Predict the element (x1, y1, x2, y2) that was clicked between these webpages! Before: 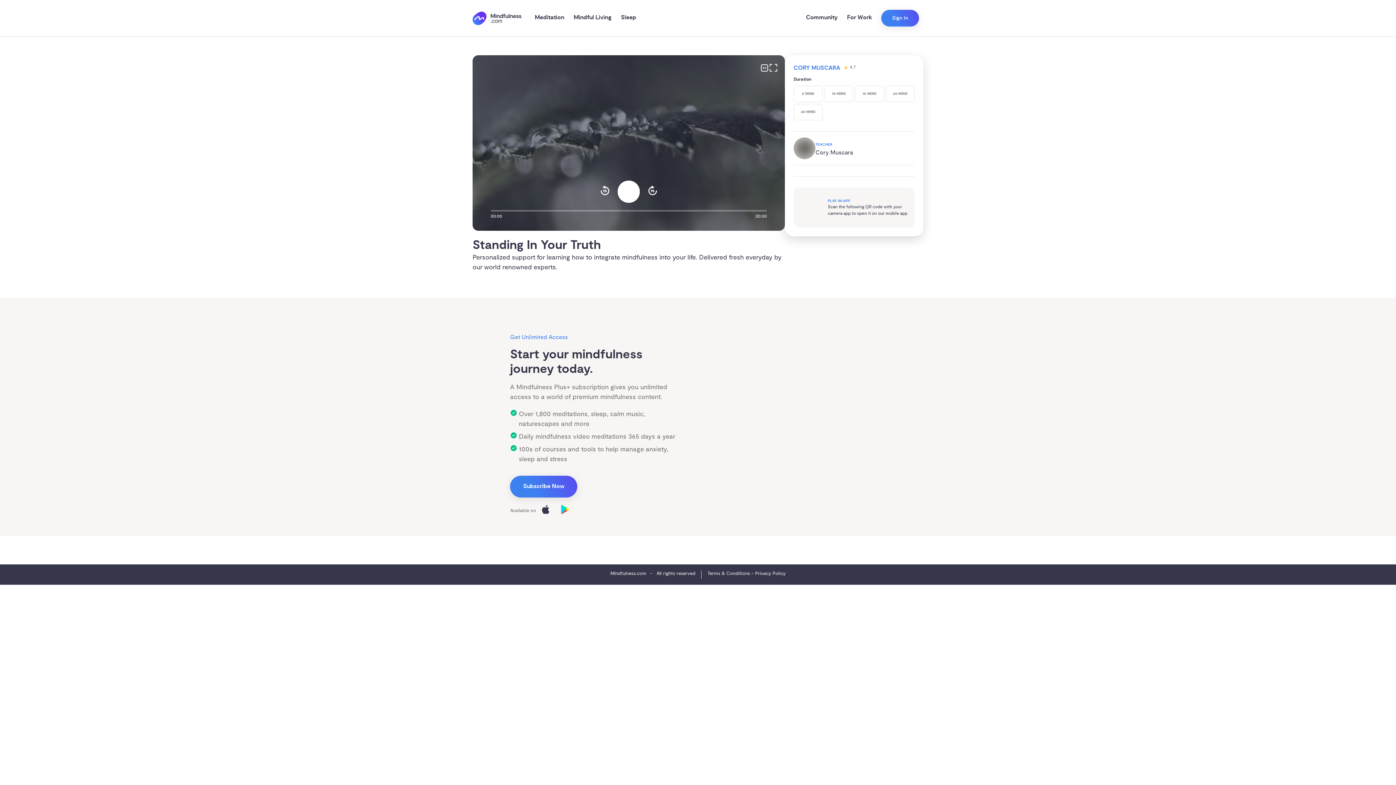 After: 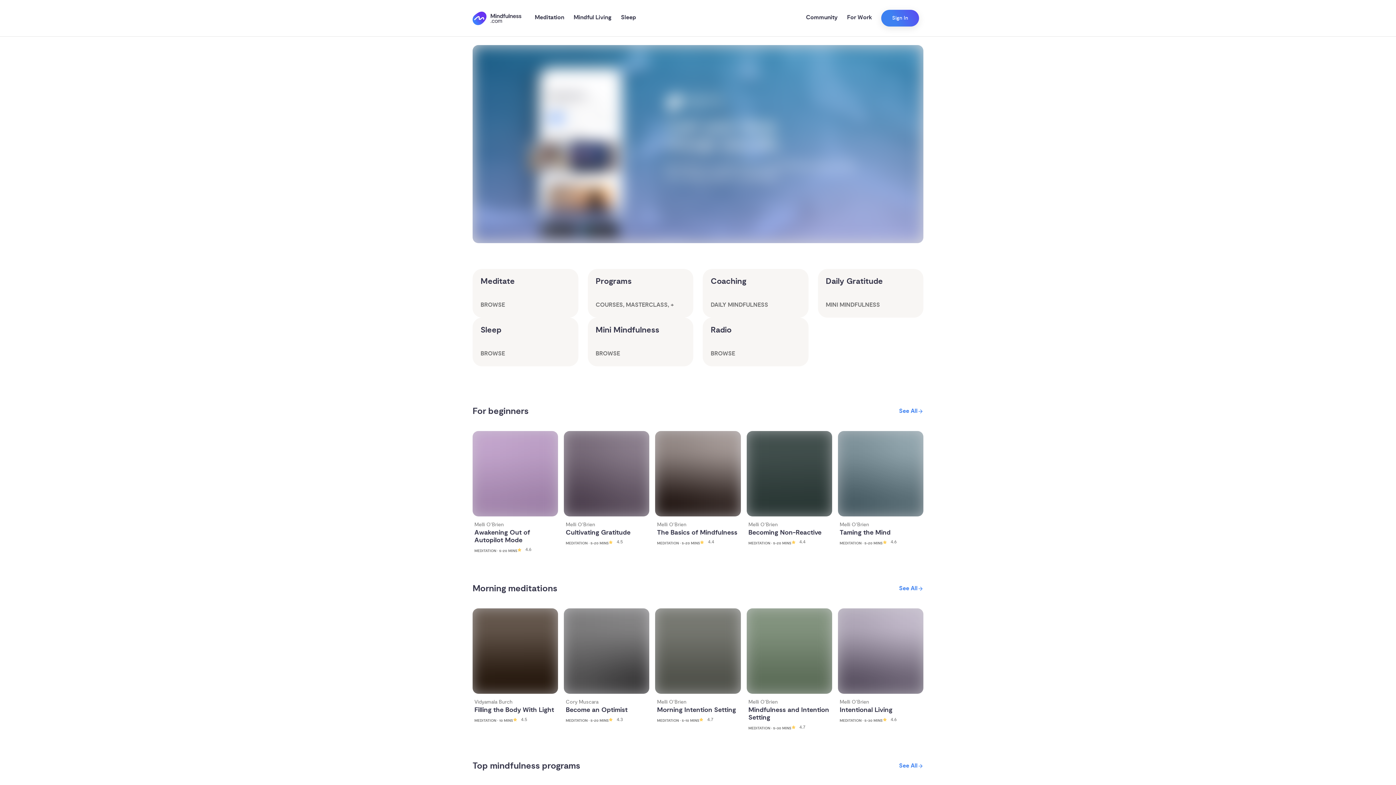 Action: bbox: (472, 0, 521, 35) label: ()=>s({"mindfulness.com":"Mindfulness.com","mindful.org":"Mindful.org",else:"Mindfulness.com"}) homepage